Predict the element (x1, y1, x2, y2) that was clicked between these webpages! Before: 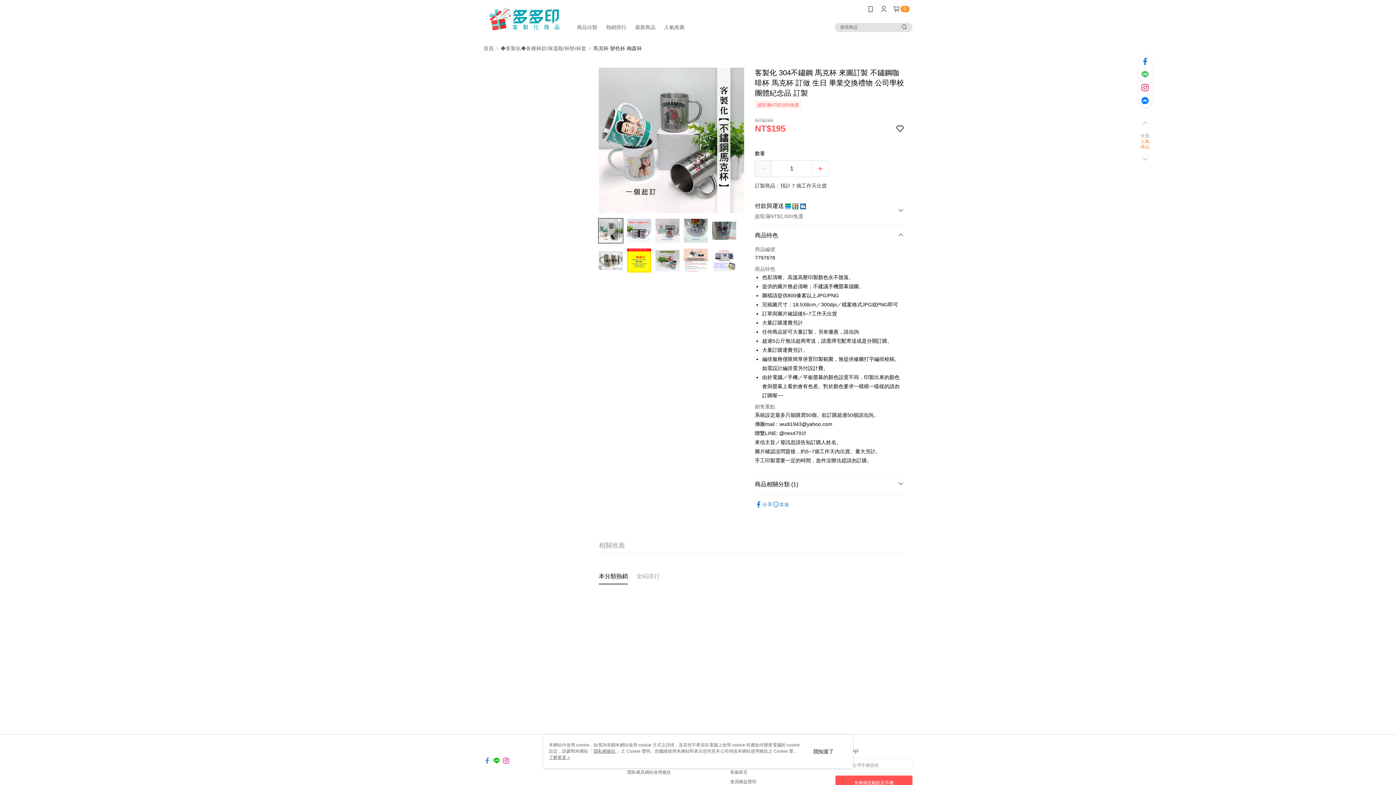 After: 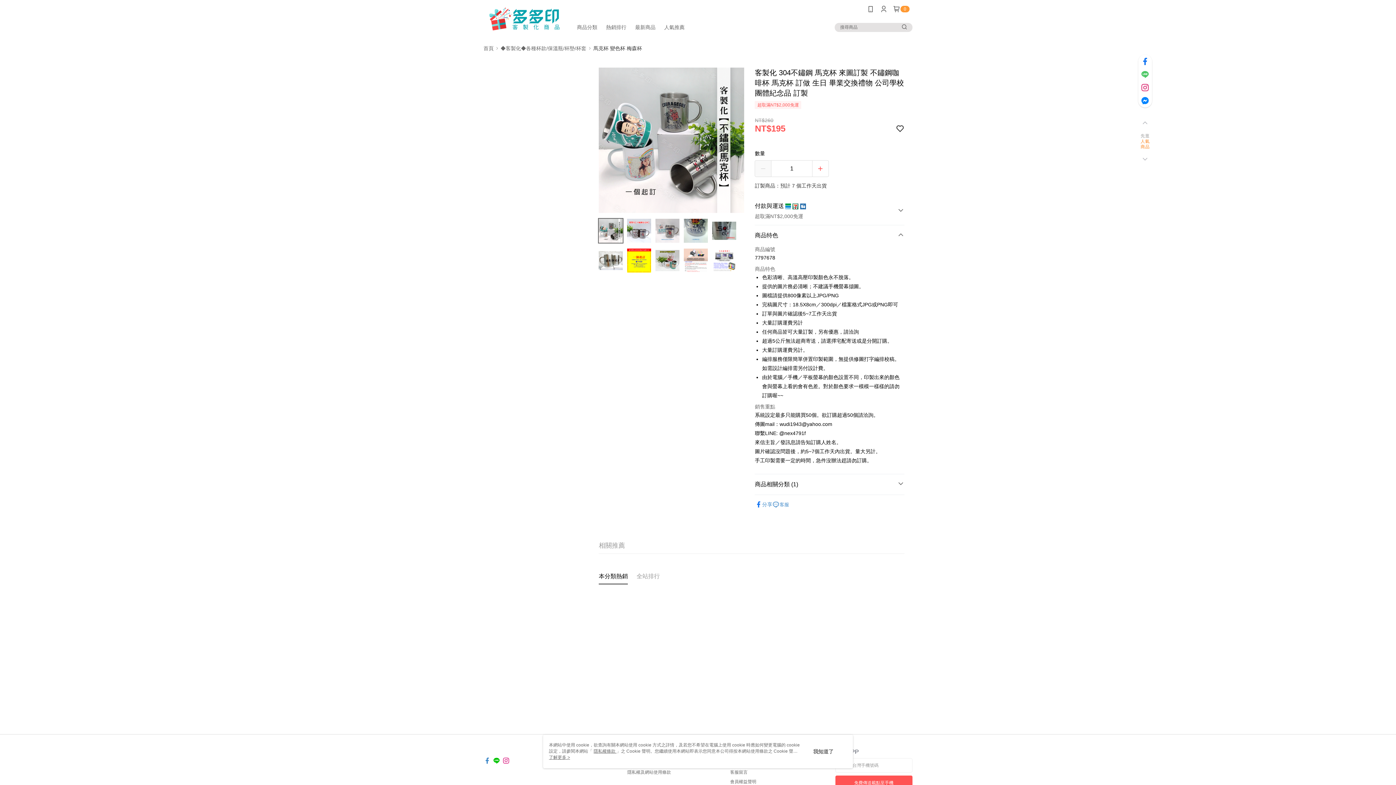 Action: bbox: (502, 753, 509, 760)